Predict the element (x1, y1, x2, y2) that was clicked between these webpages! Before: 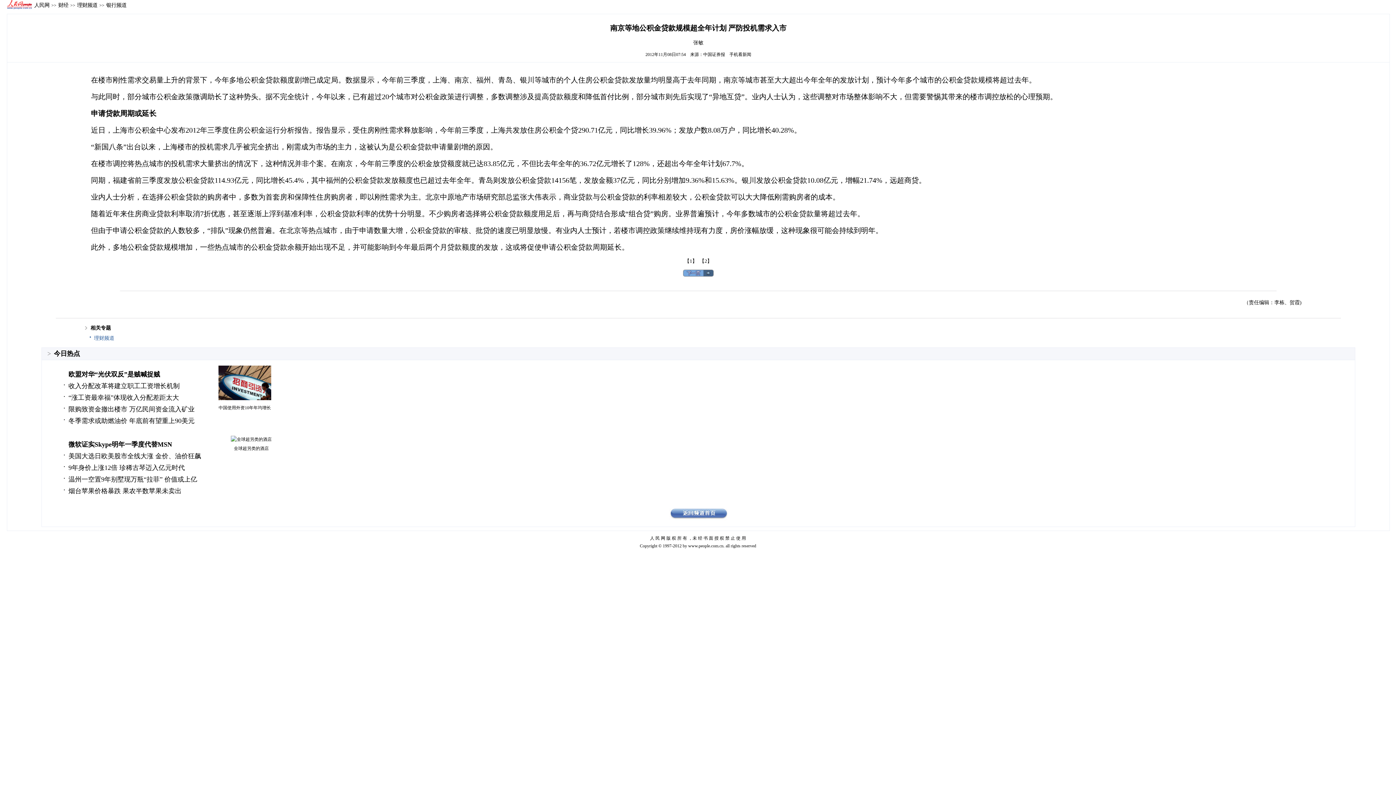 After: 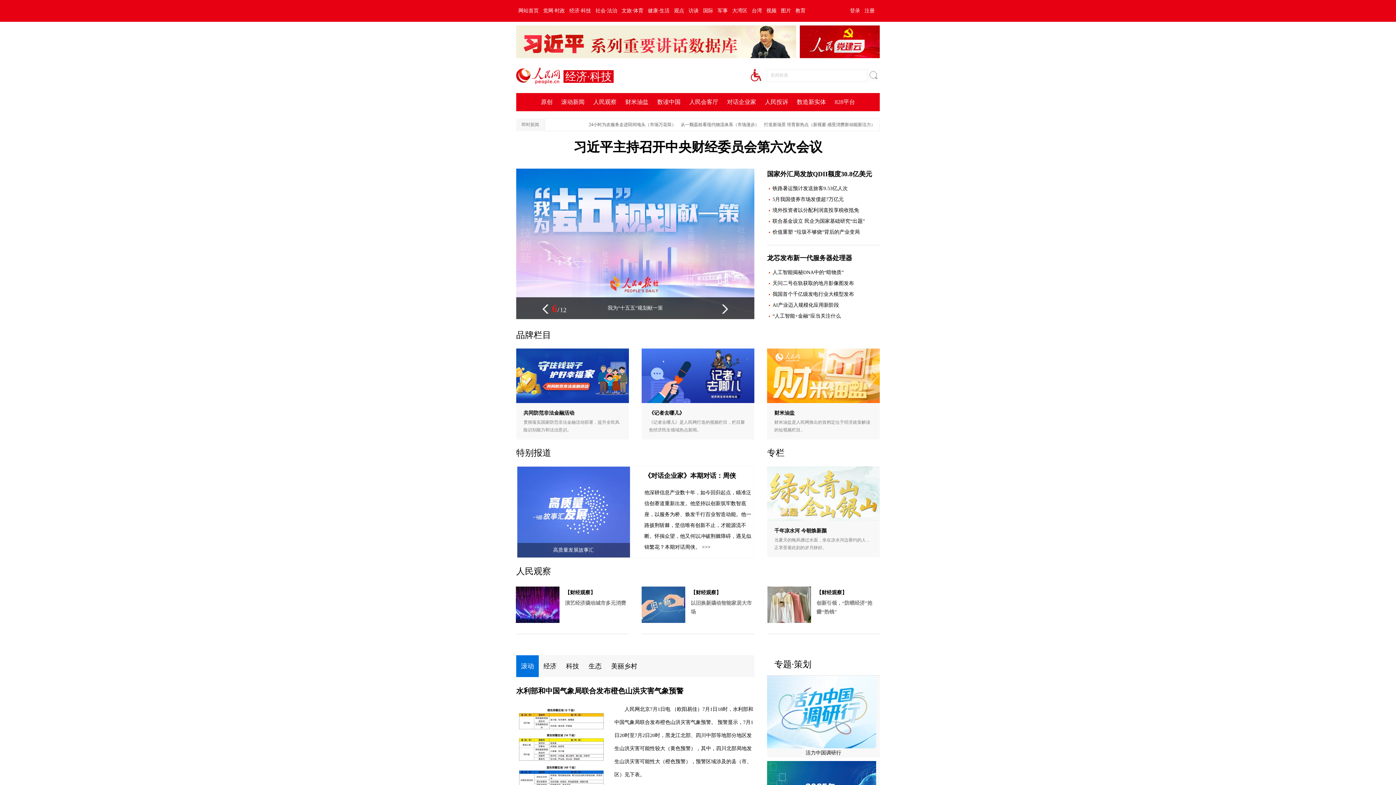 Action: bbox: (56, 2, 70, 8) label: 财经